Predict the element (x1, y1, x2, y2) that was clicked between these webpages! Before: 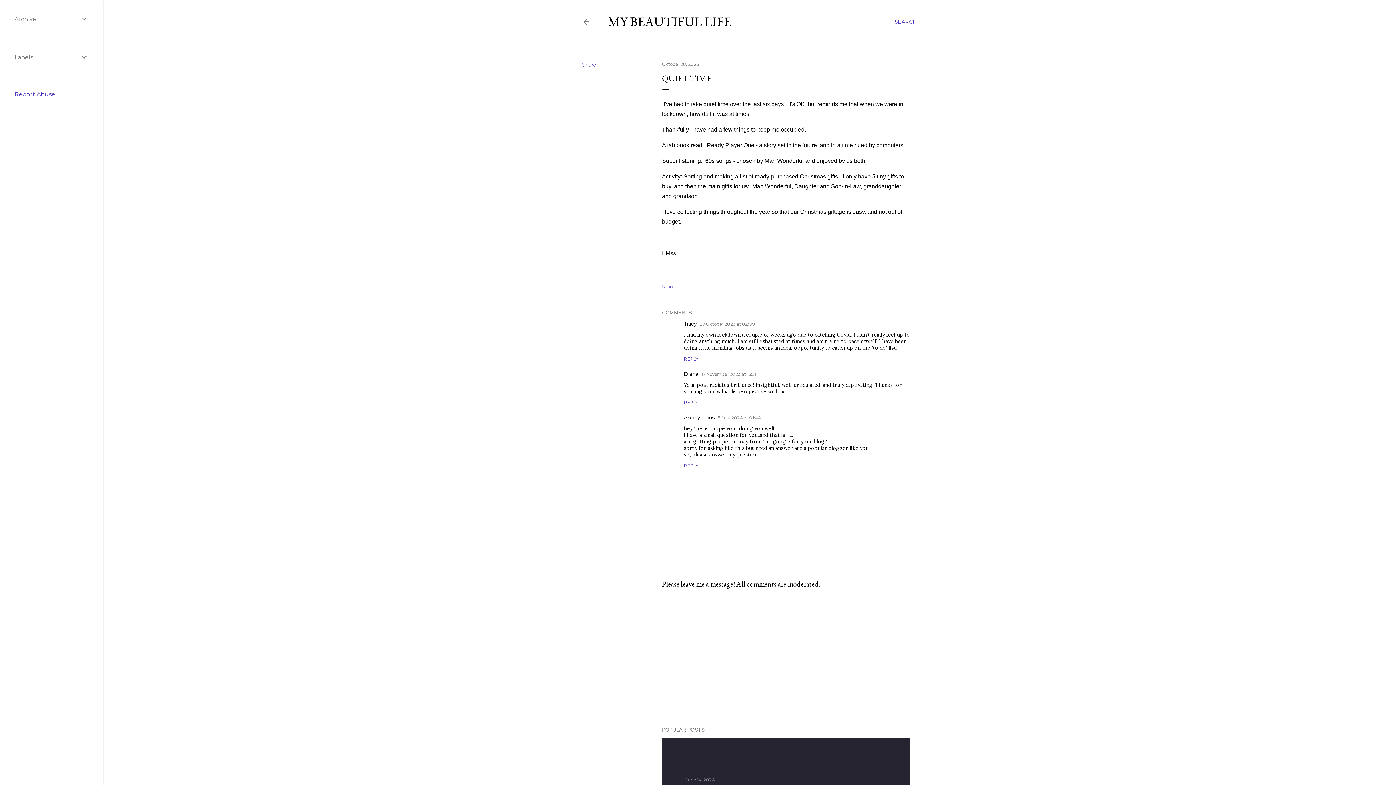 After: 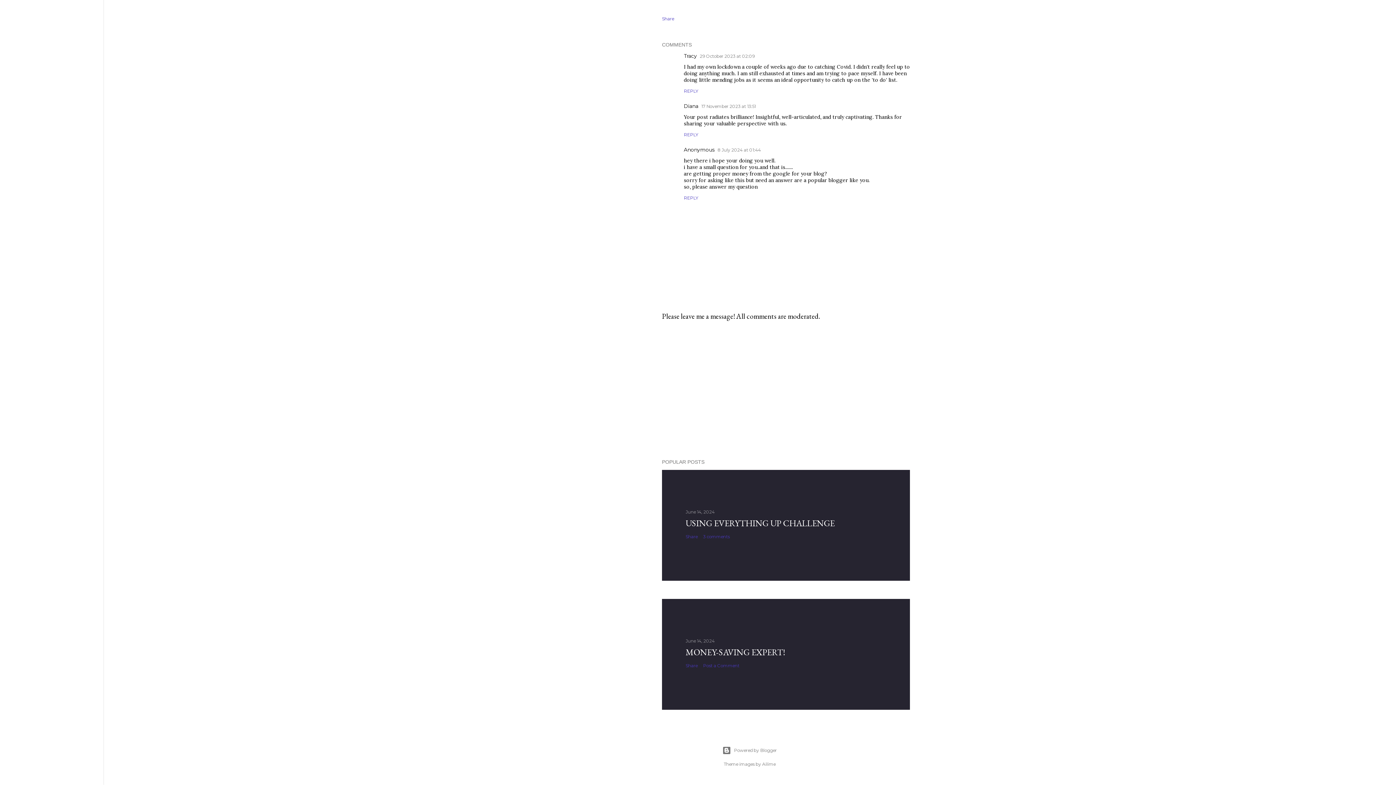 Action: bbox: (717, 415, 761, 420) label: 8 July 2024 at 01:44